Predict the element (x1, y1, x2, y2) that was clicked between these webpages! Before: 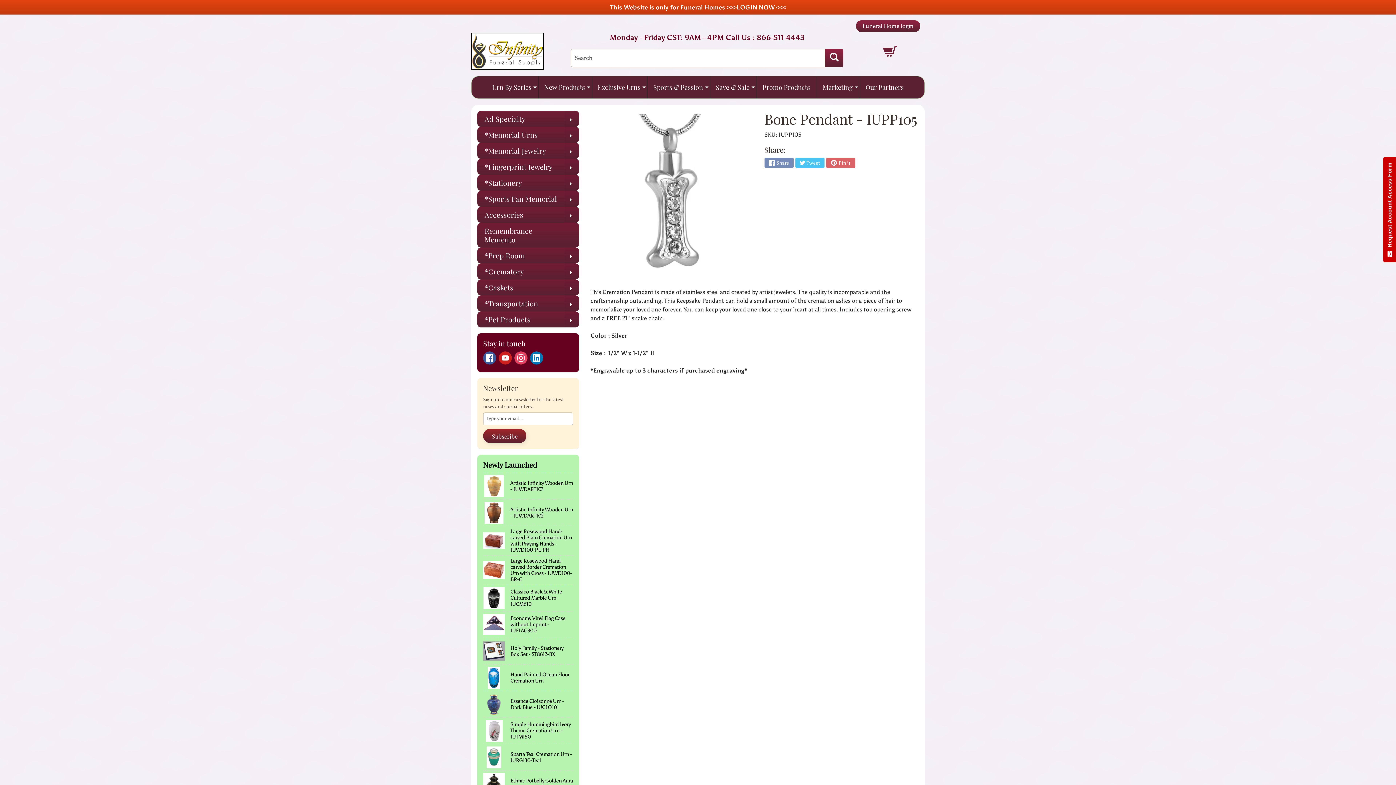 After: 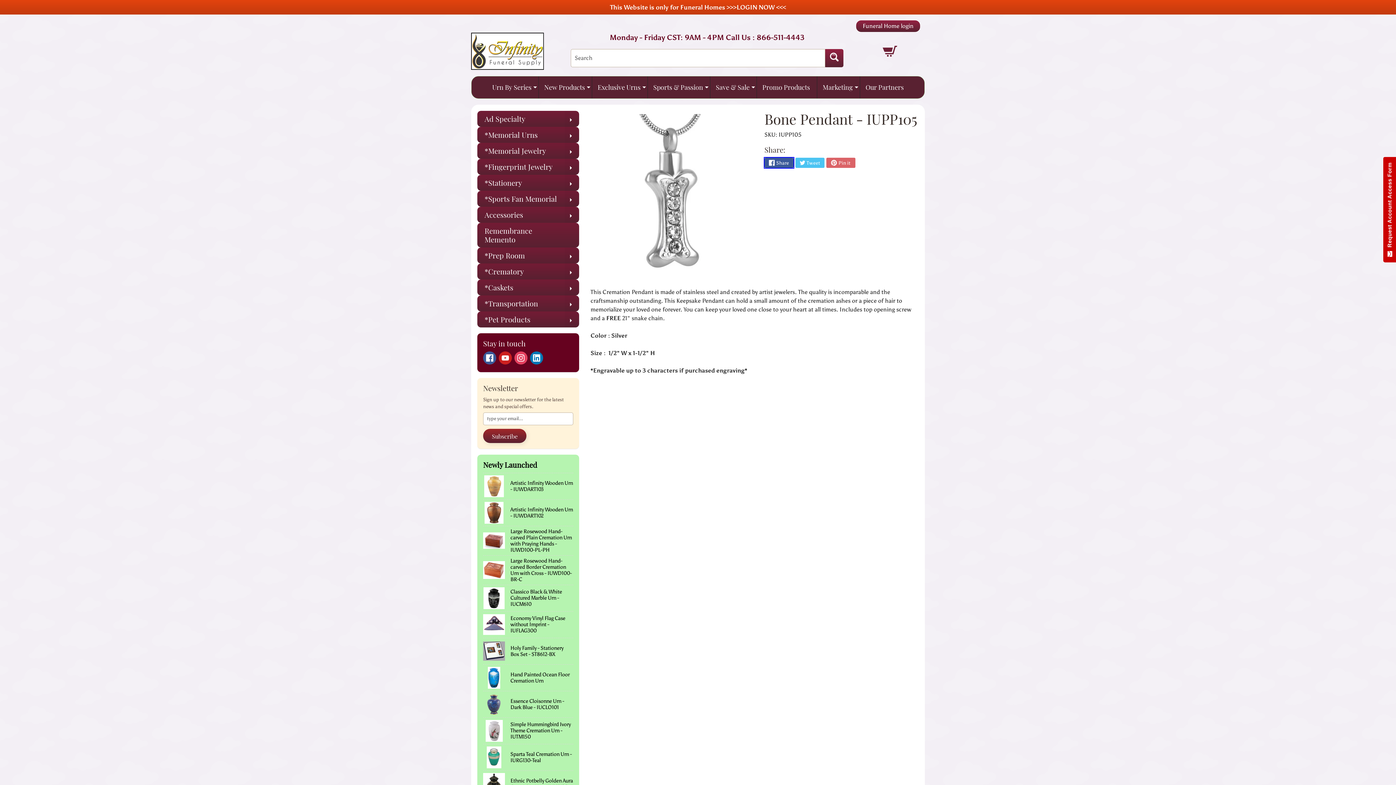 Action: bbox: (764, 157, 793, 168) label: Share